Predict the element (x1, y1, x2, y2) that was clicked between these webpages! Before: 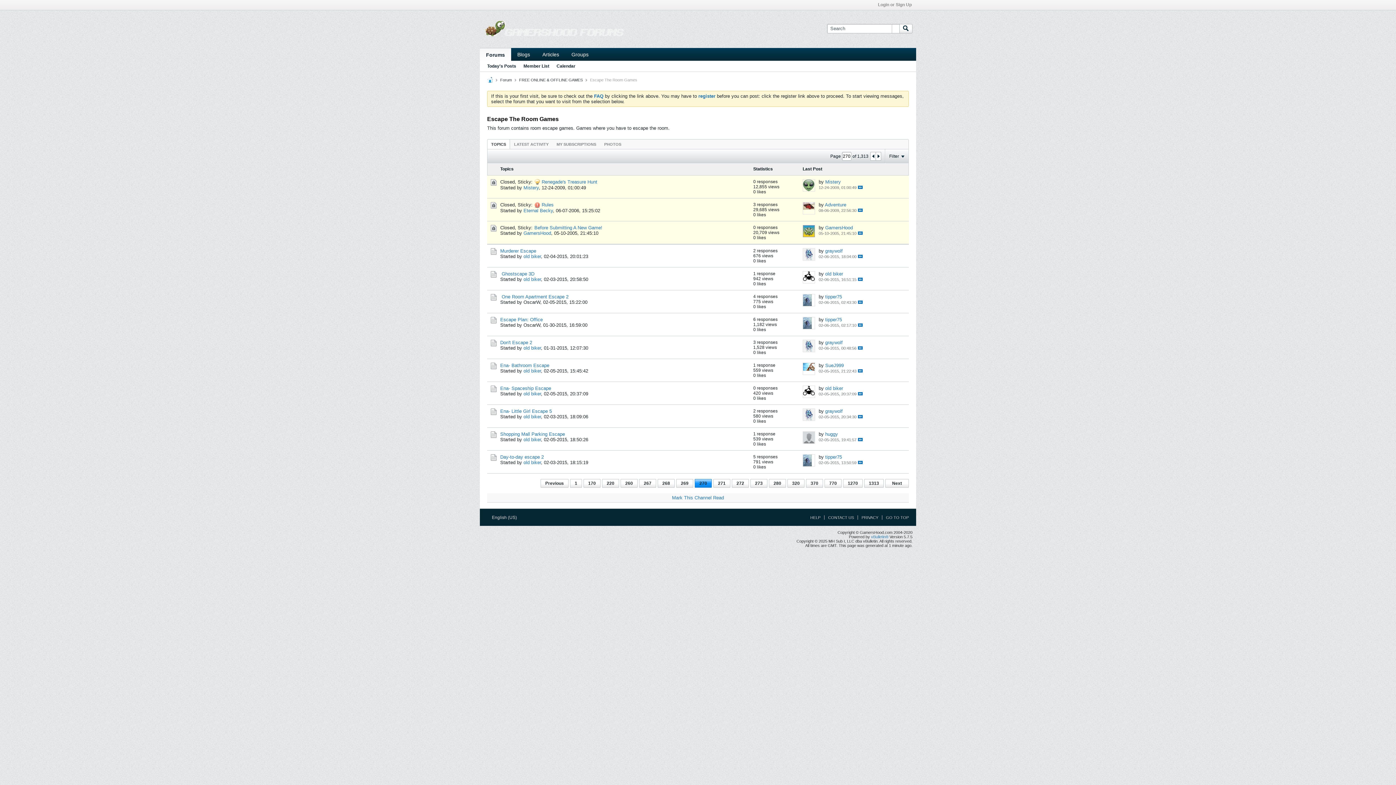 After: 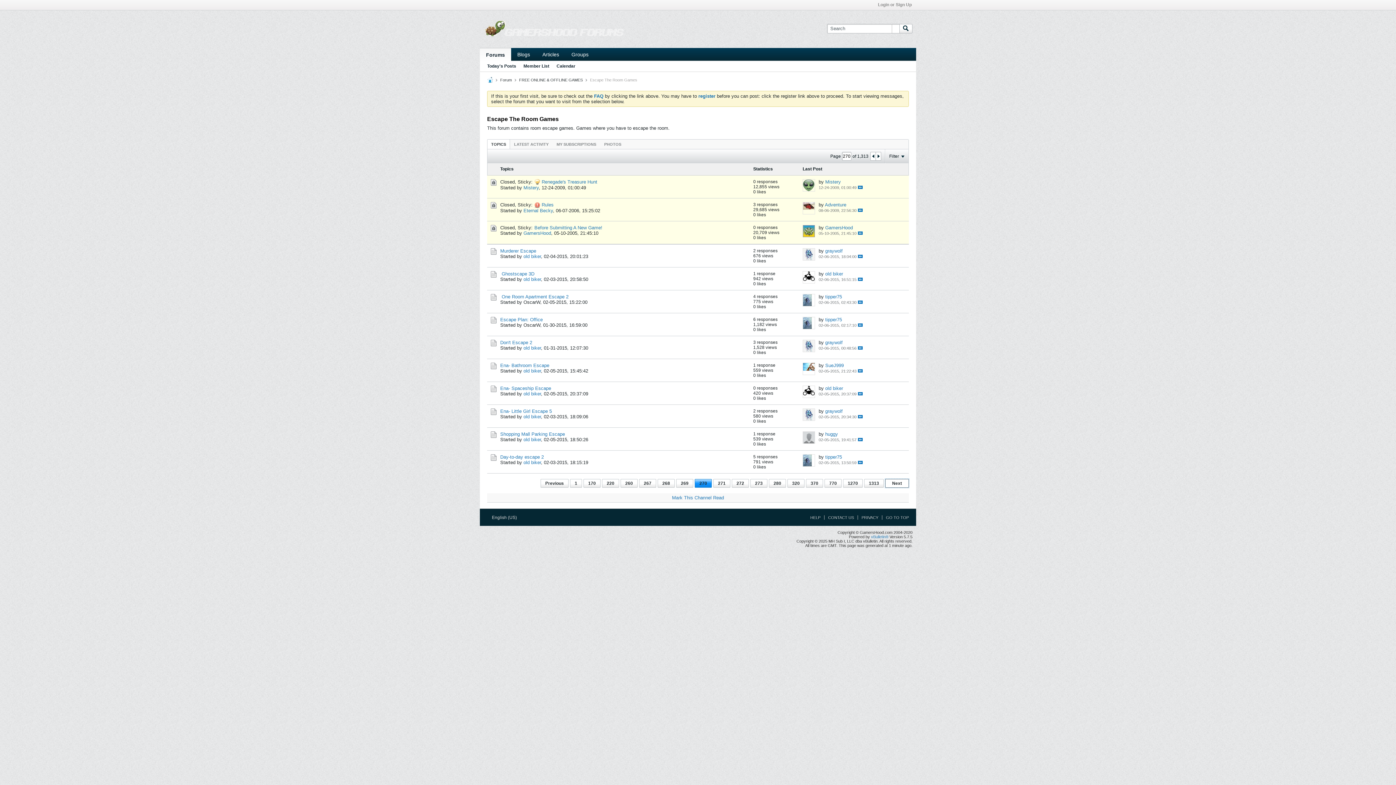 Action: bbox: (885, 479, 909, 488) label: Next